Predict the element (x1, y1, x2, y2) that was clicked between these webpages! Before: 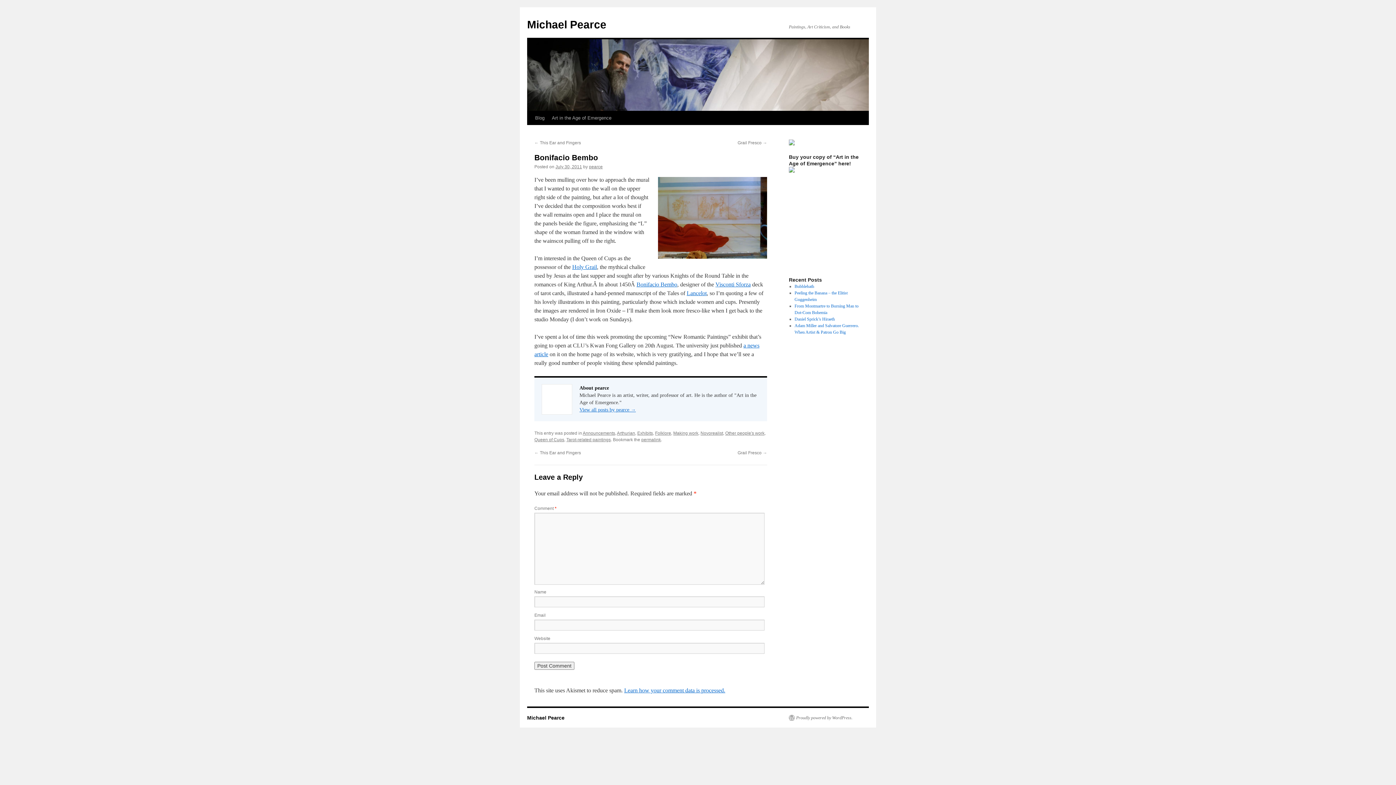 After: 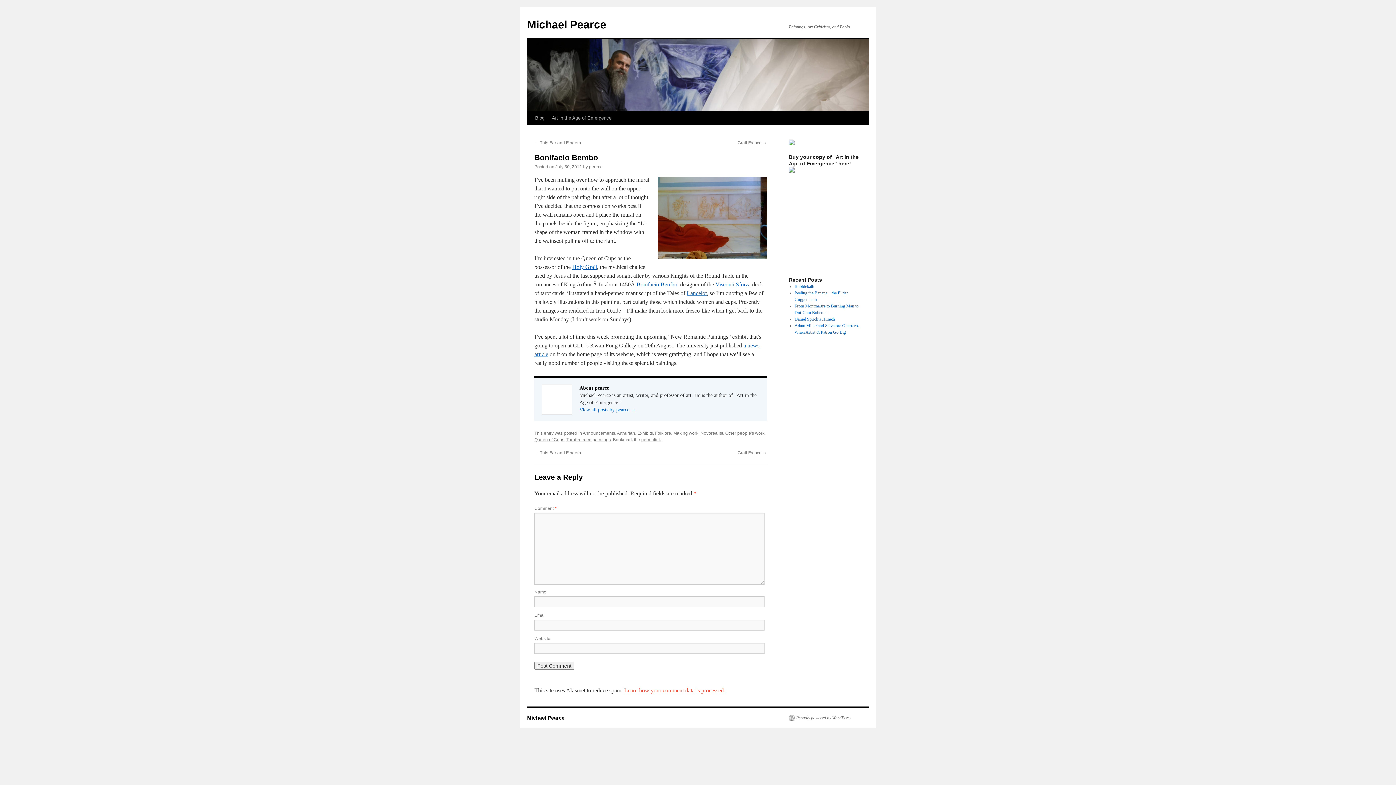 Action: bbox: (624, 687, 725, 693) label: Learn how your comment data is processed.